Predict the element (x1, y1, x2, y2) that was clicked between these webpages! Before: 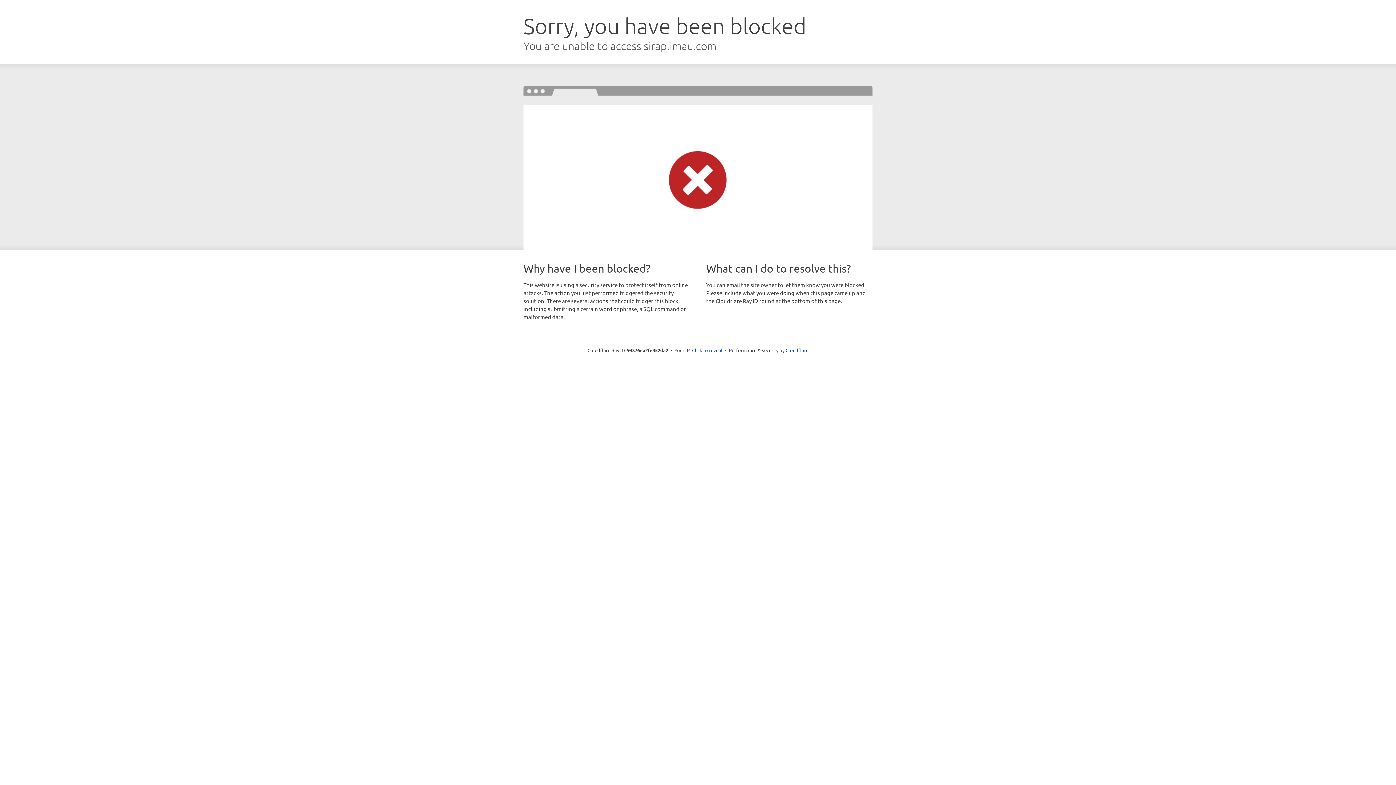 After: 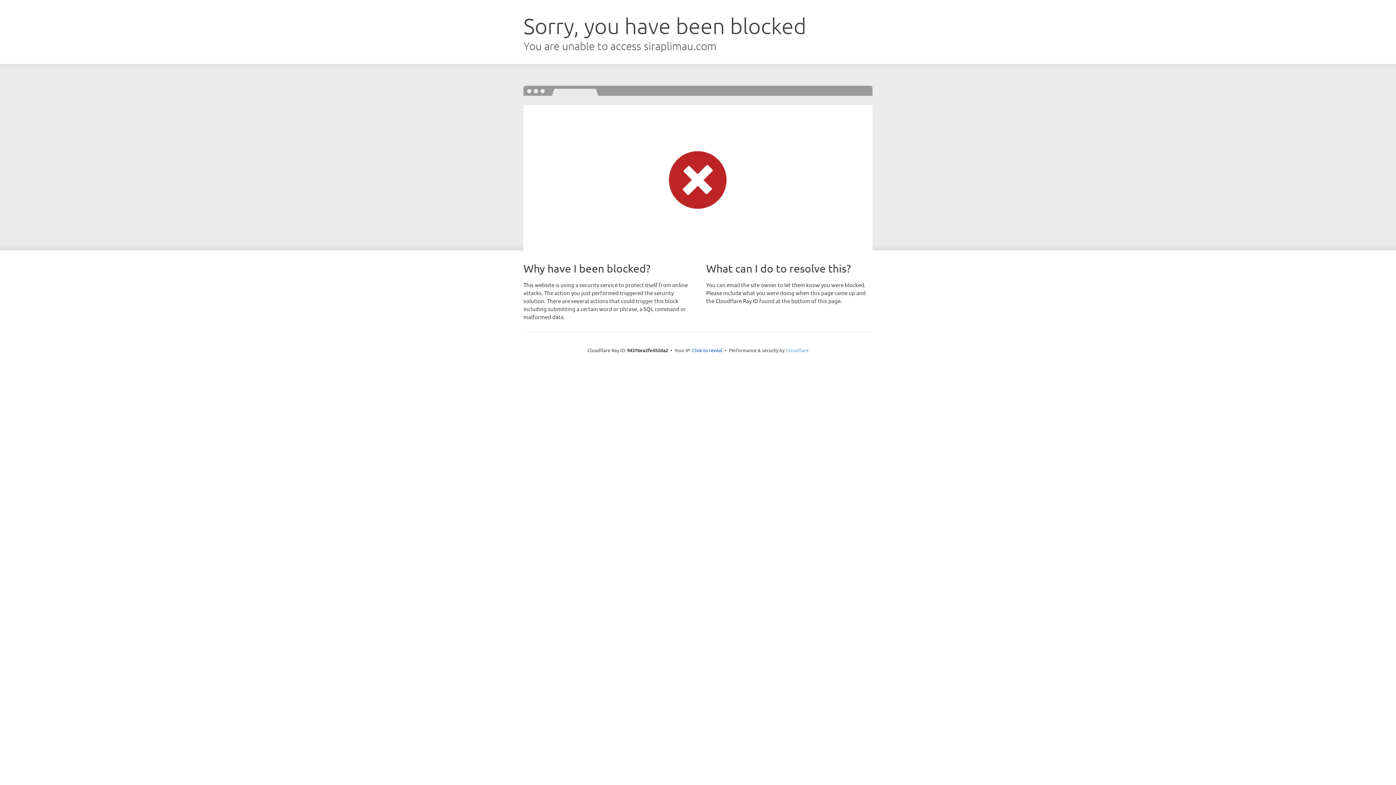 Action: label: Cloudflare bbox: (785, 347, 808, 353)